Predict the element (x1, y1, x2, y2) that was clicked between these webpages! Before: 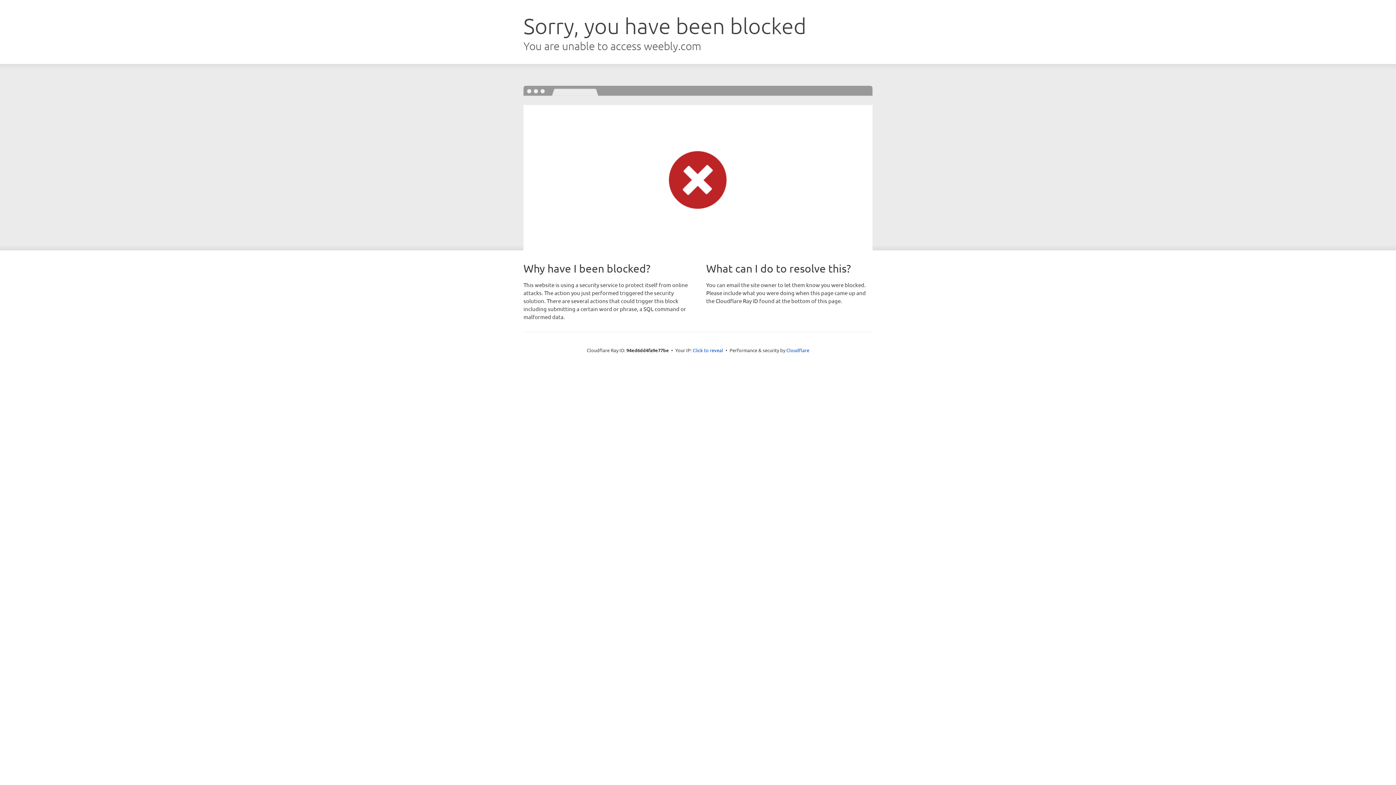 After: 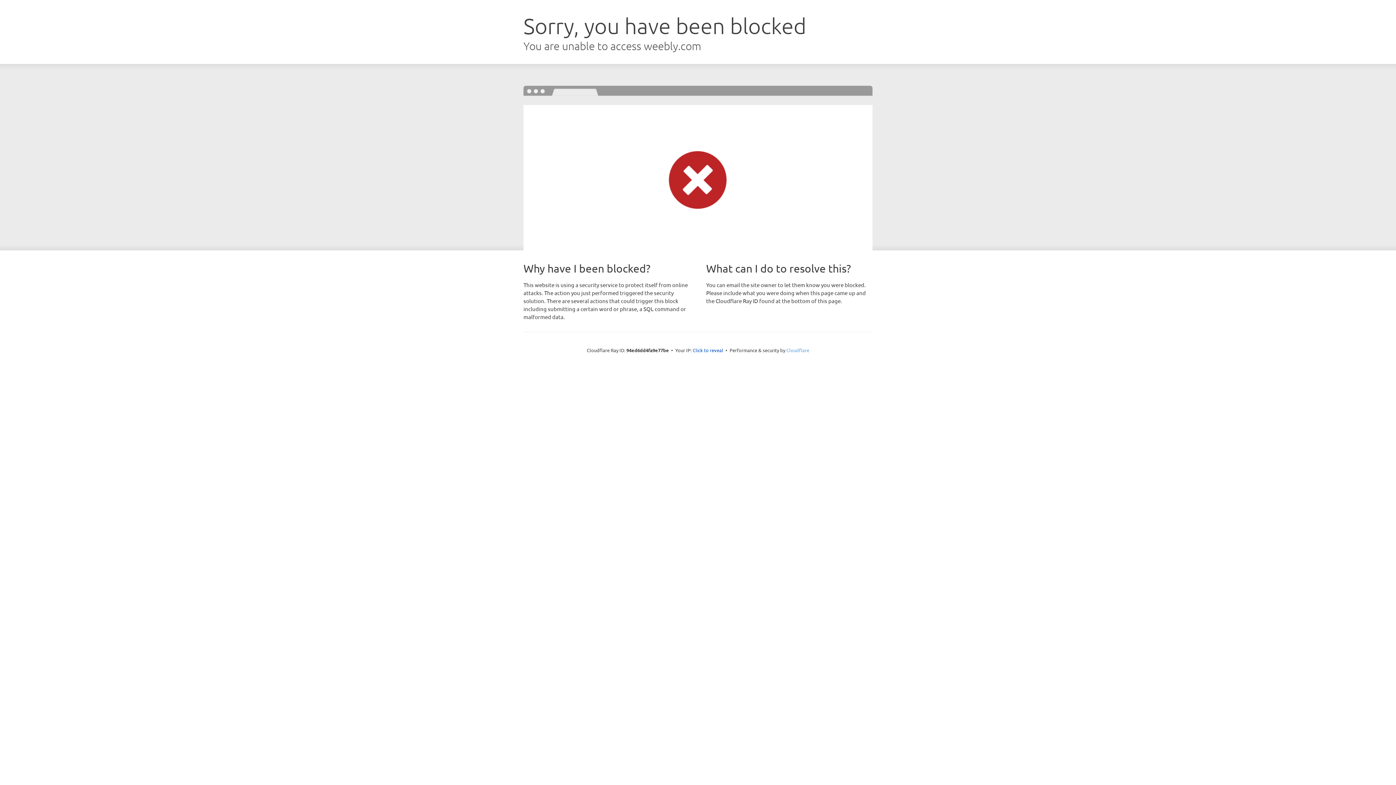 Action: bbox: (786, 347, 809, 353) label: Cloudflare